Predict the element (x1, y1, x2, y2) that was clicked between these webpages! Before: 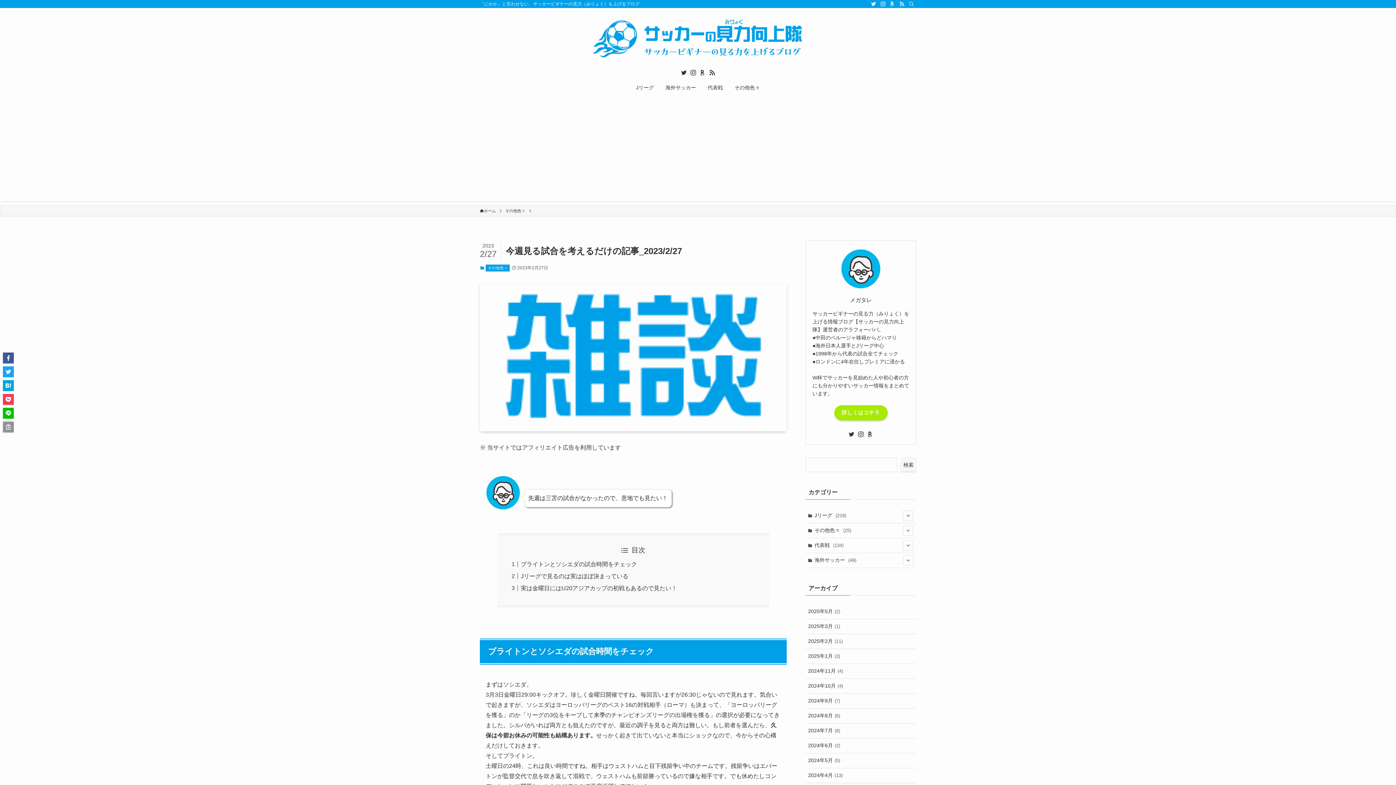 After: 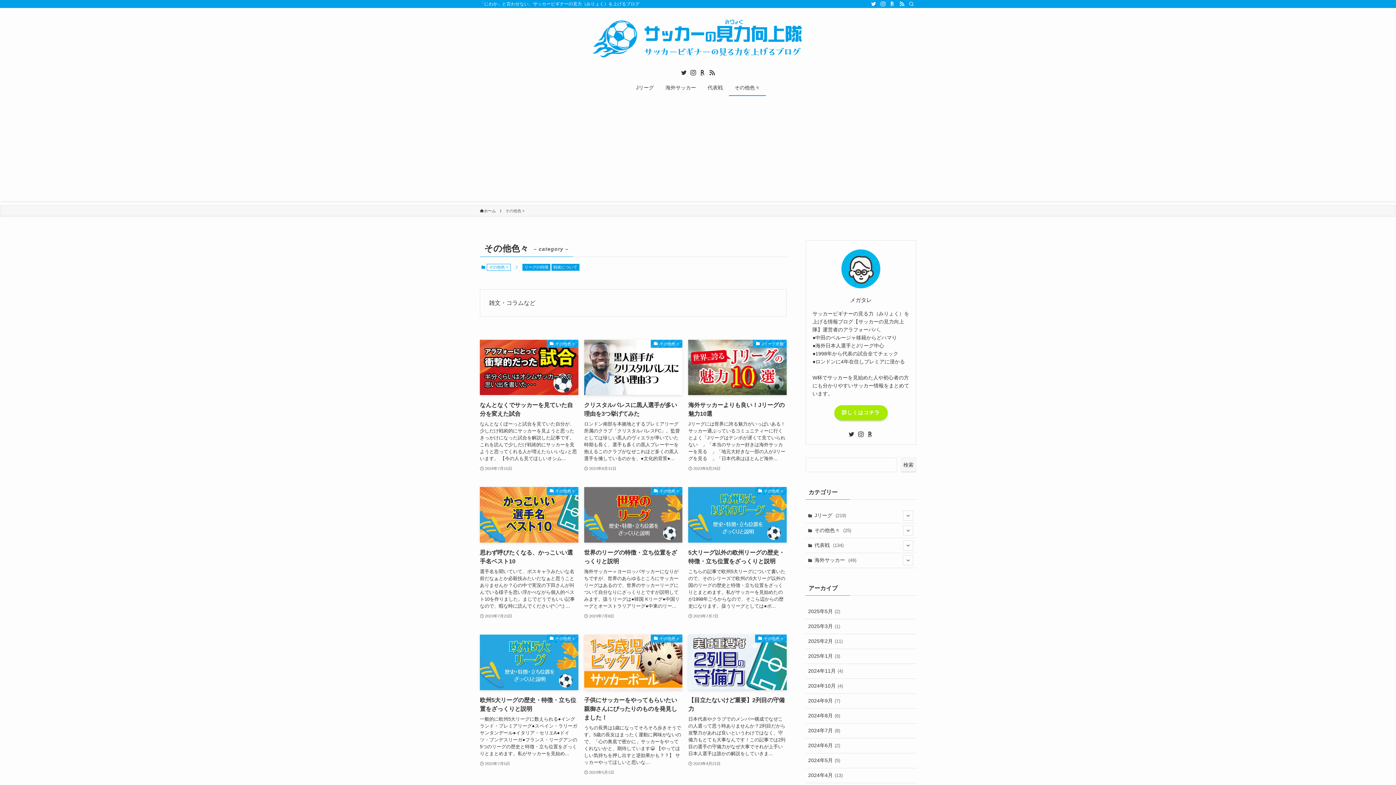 Action: bbox: (805, 523, 916, 538) label: その他色々 (25)